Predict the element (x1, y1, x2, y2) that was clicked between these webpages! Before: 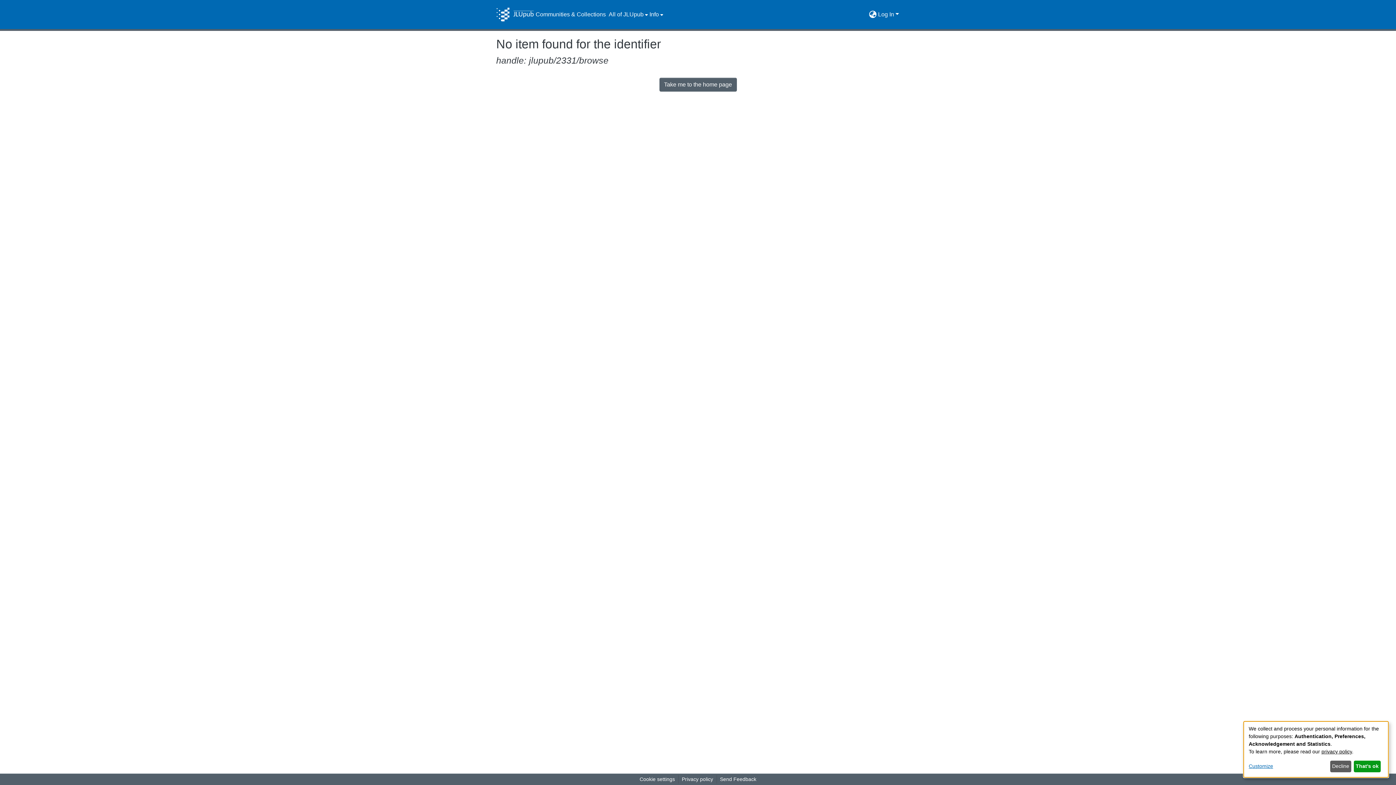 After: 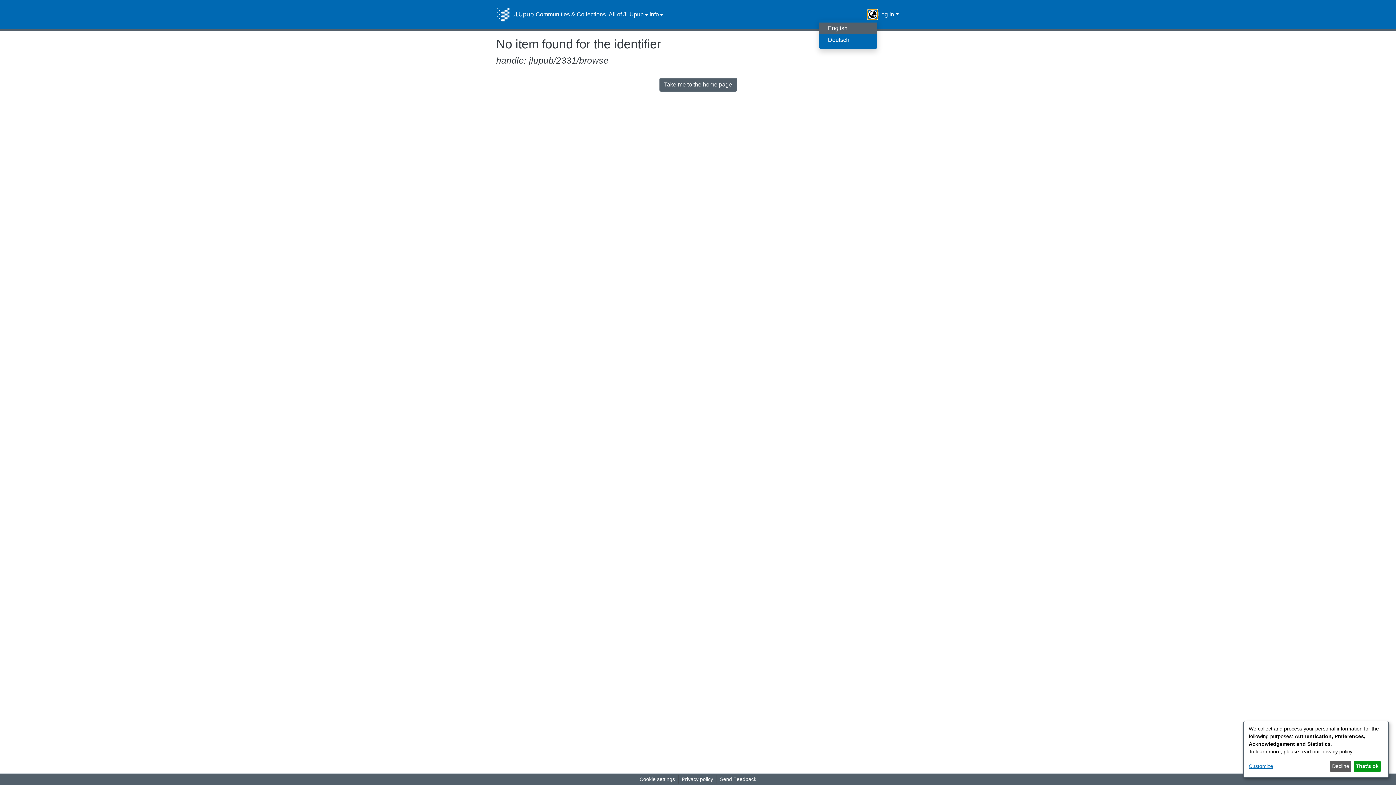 Action: label: Language switch bbox: (868, 10, 877, 18)